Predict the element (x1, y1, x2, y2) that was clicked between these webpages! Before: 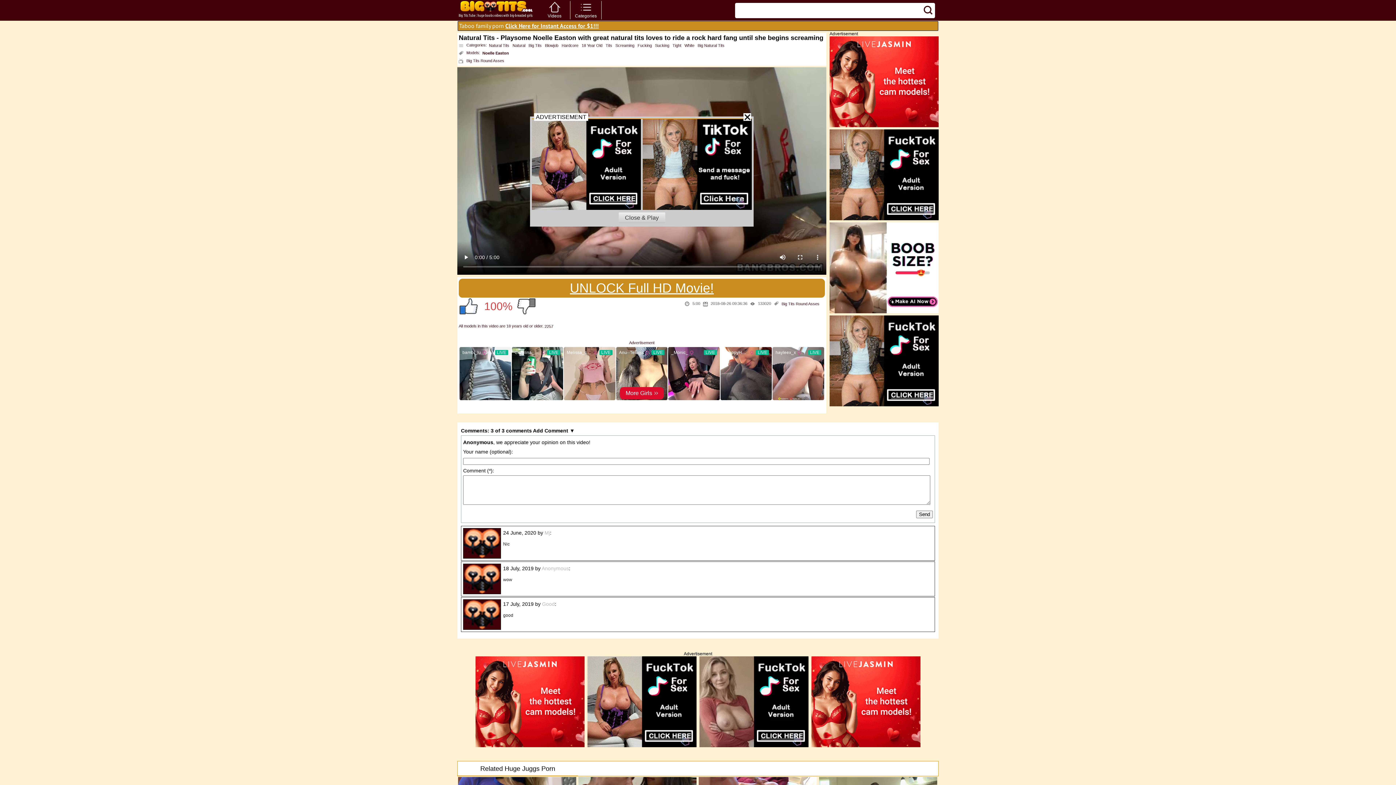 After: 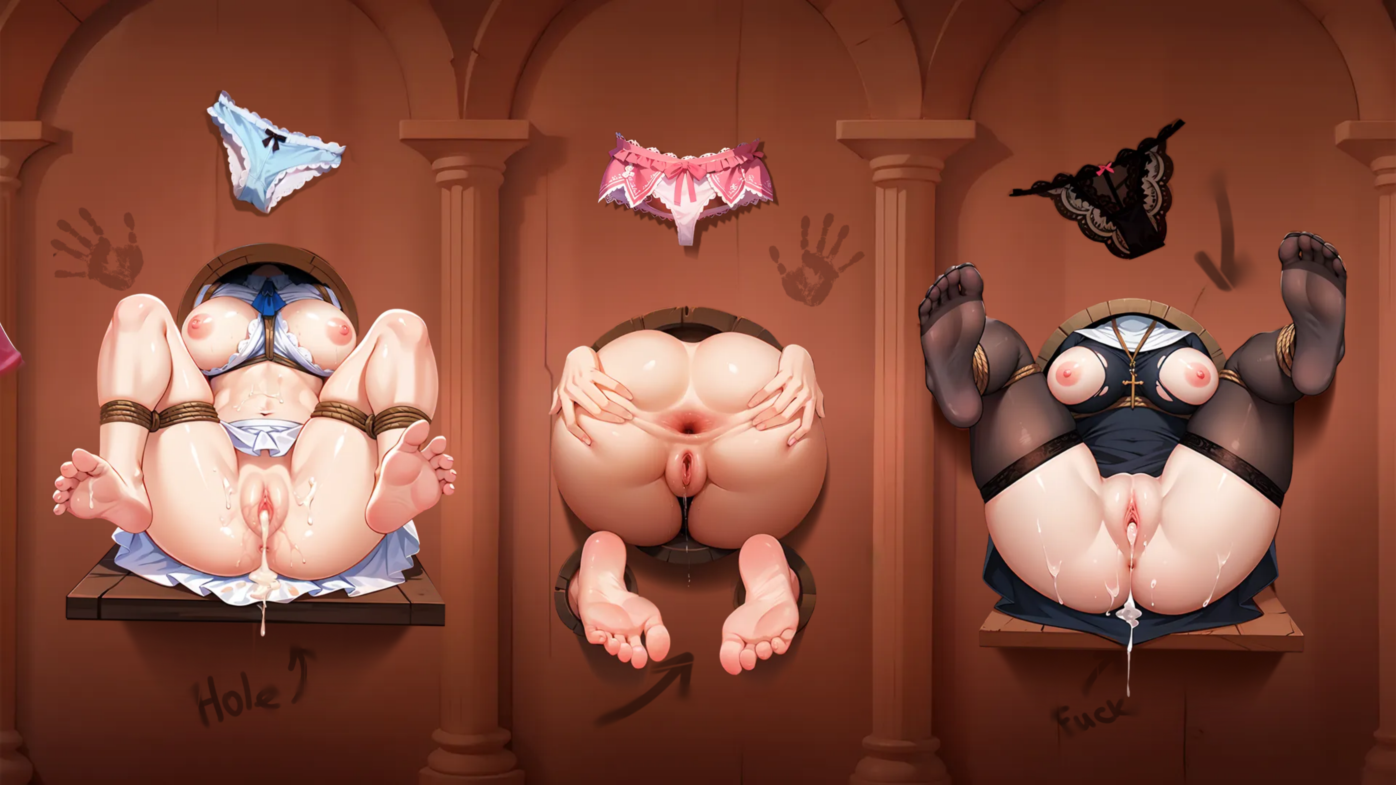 Action: bbox: (696, 41, 725, 49) label: Big Natural Tits